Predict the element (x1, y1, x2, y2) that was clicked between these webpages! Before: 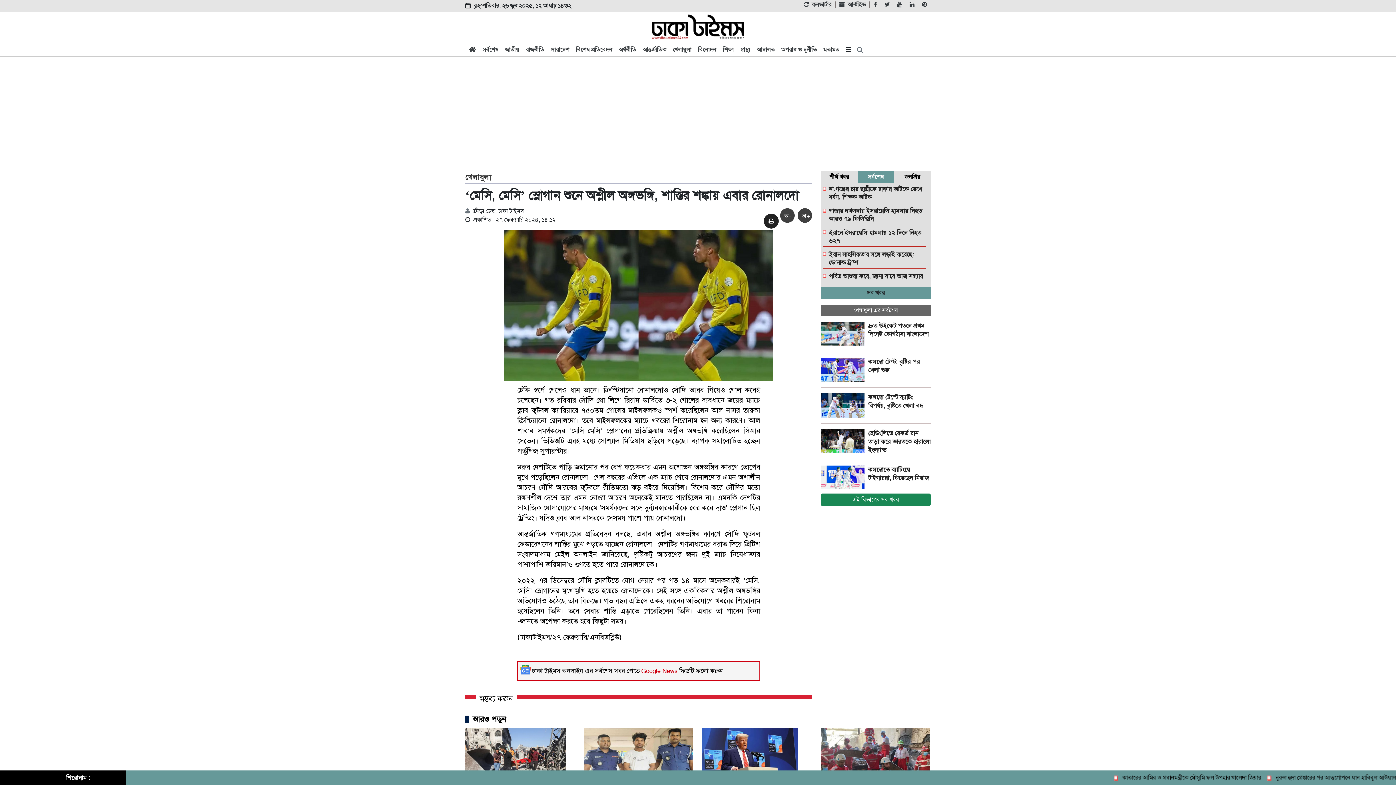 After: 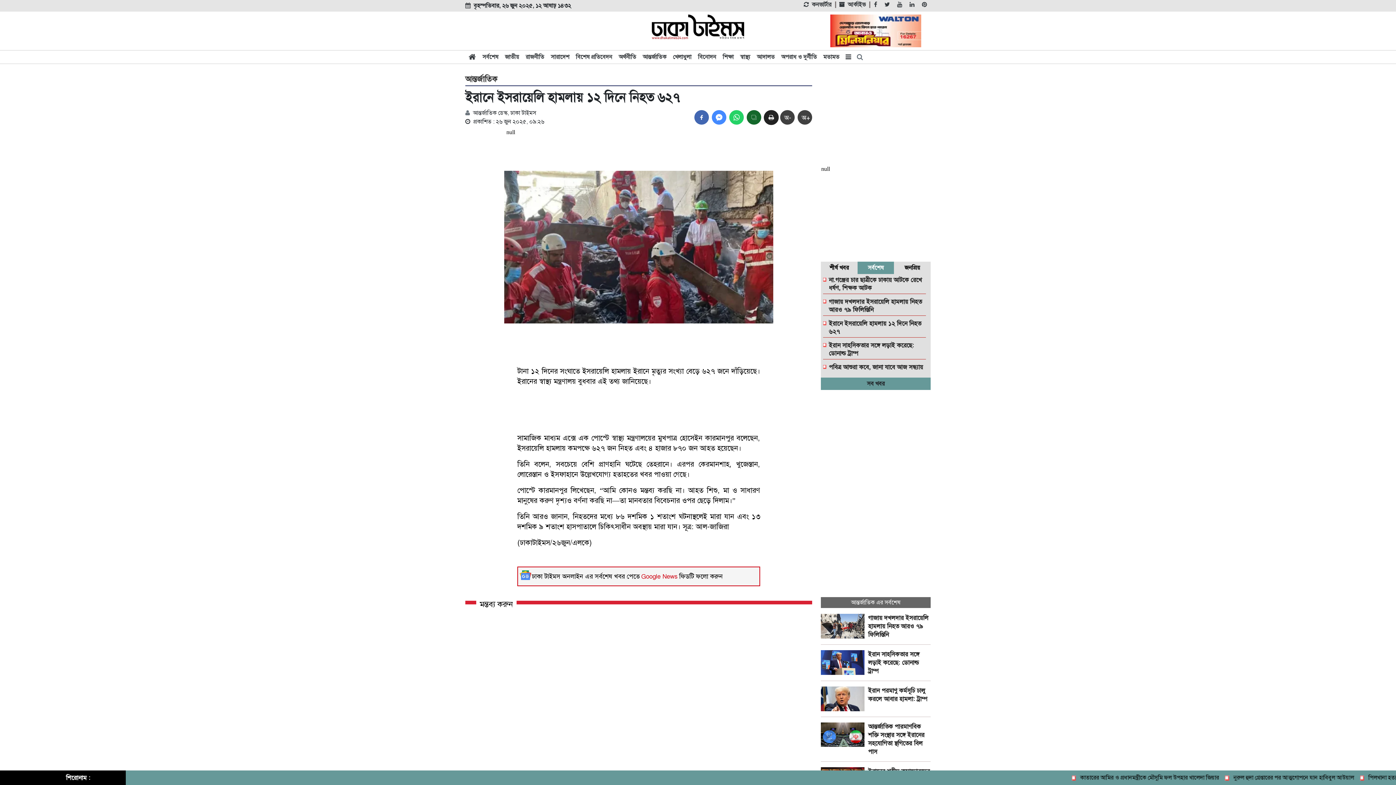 Action: label: ইরানে ইসরায়েলি হামলায় ১২ দিনে নিহত ৬২৭ bbox: (829, 228, 926, 244)